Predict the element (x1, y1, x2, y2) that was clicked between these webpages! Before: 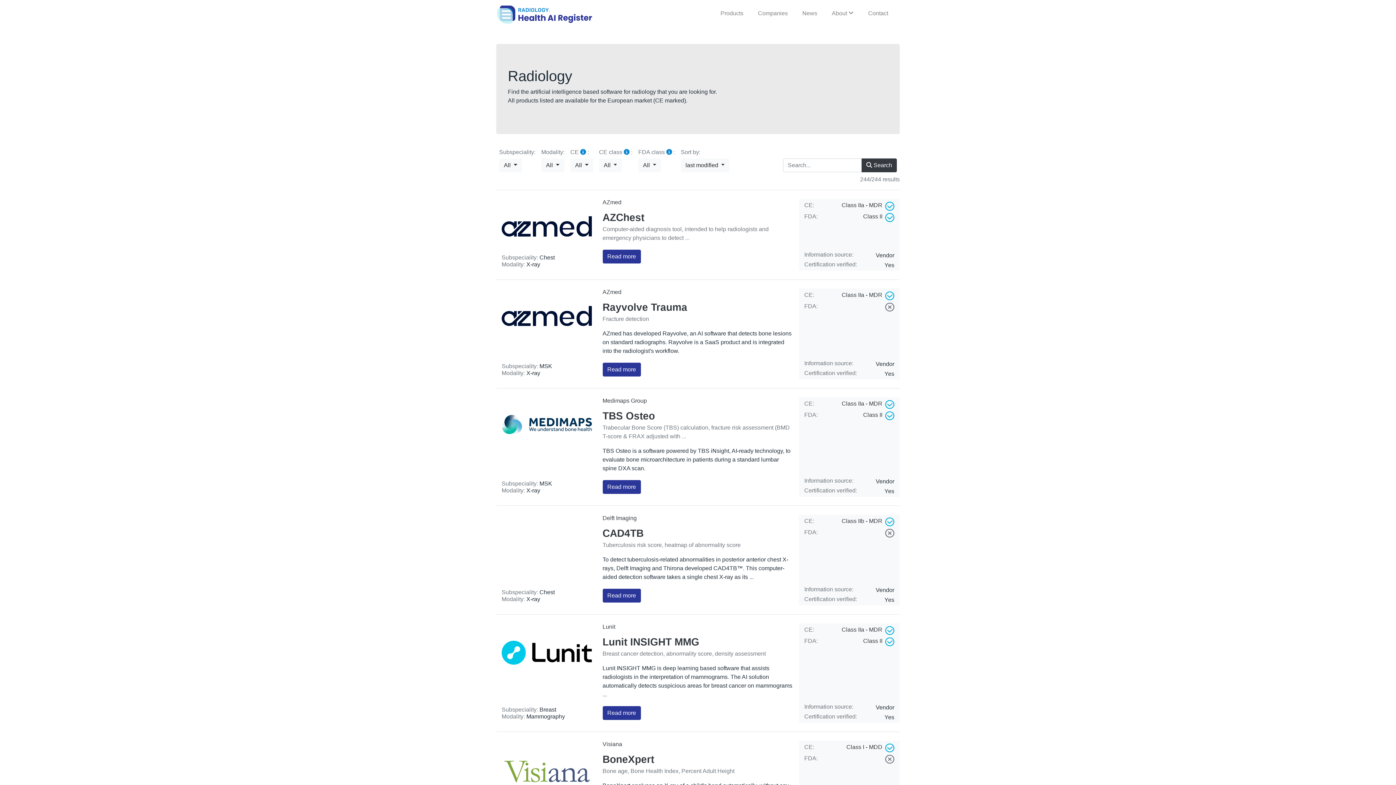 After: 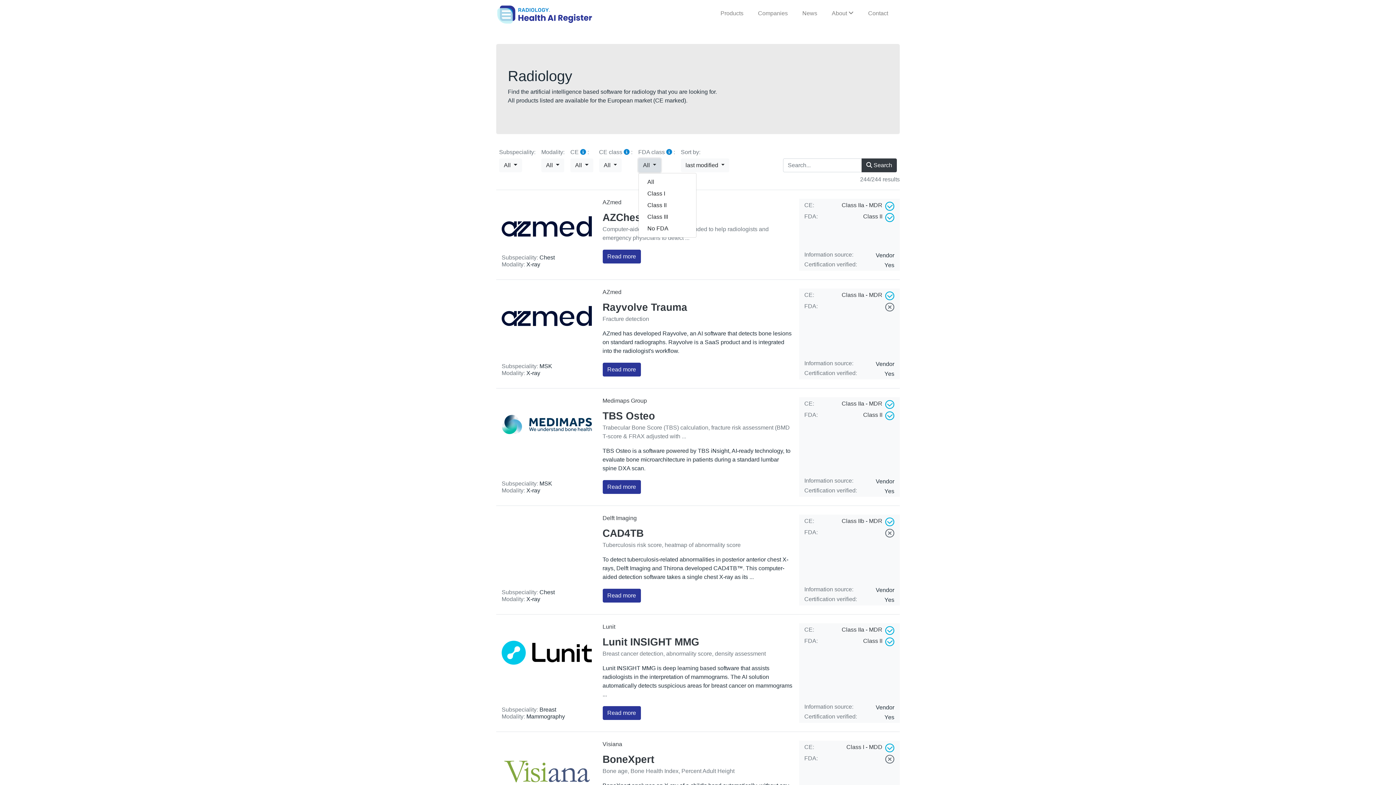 Action: bbox: (638, 158, 661, 172) label: All 